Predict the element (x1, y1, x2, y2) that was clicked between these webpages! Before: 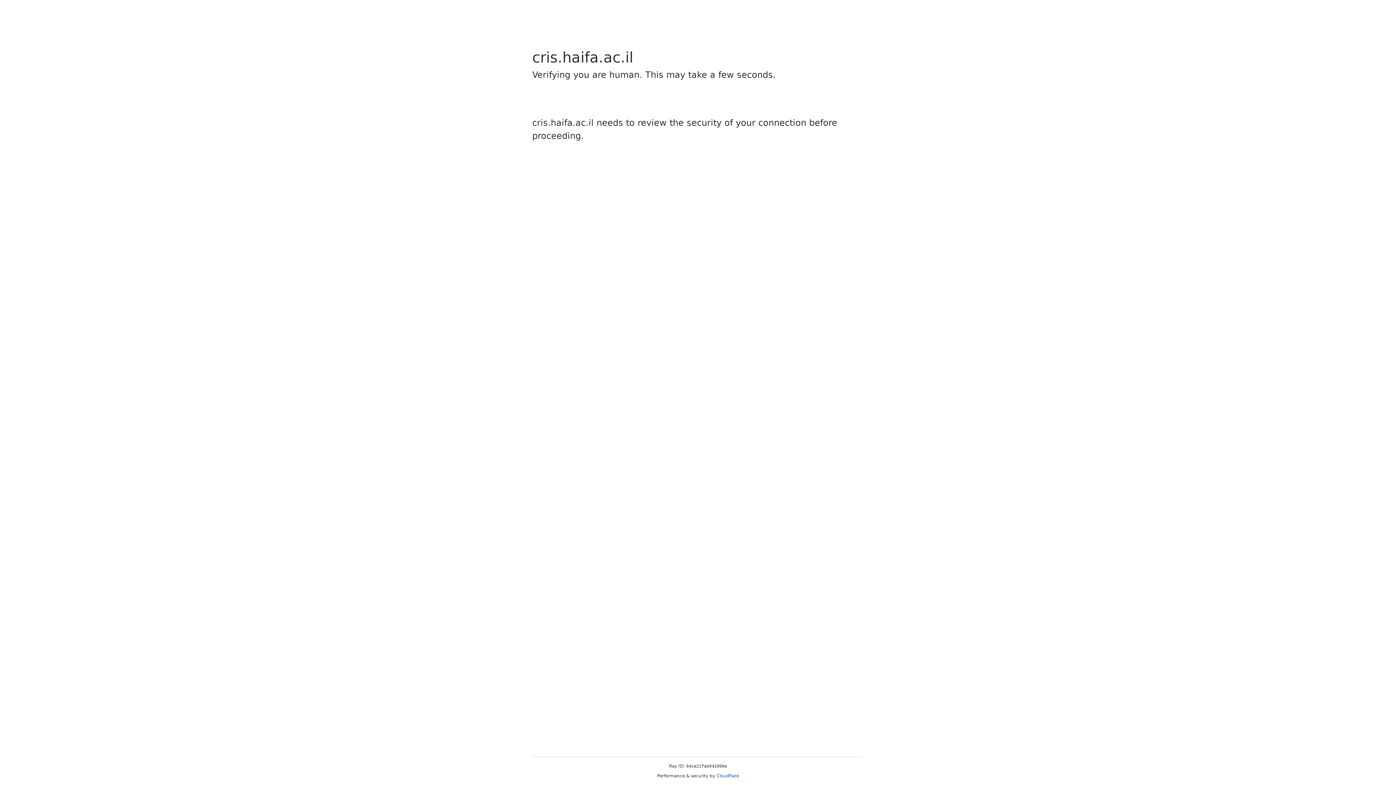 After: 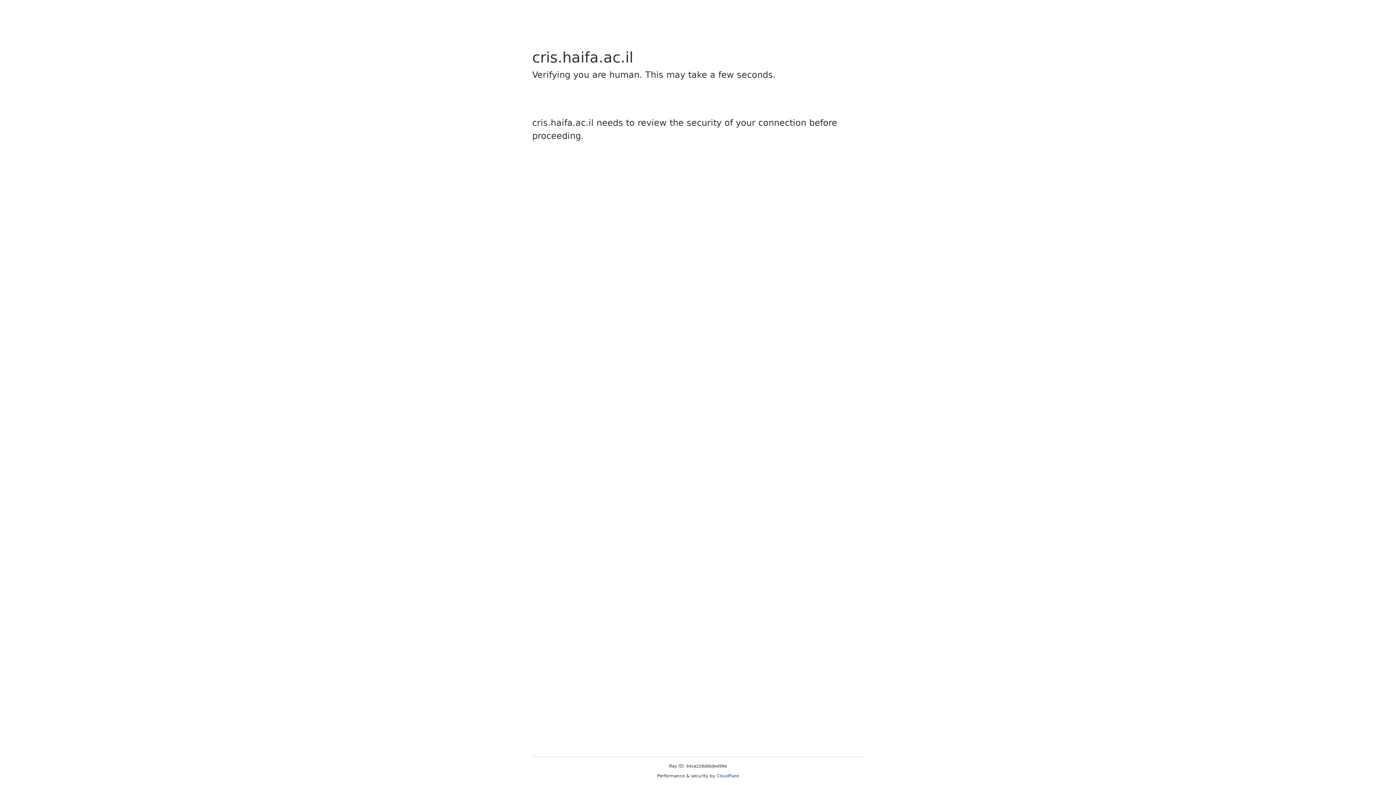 Action: bbox: (716, 773, 739, 778) label: Cloudflare